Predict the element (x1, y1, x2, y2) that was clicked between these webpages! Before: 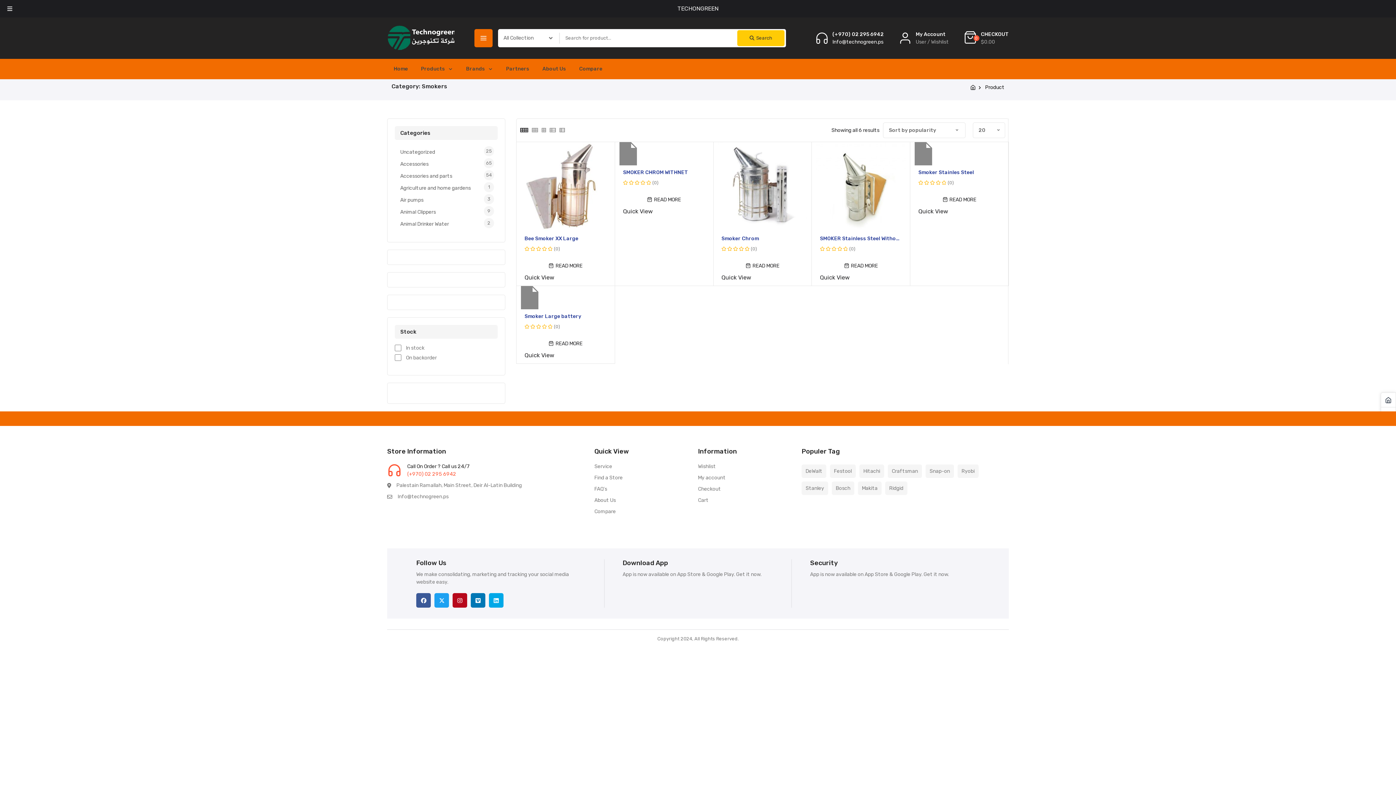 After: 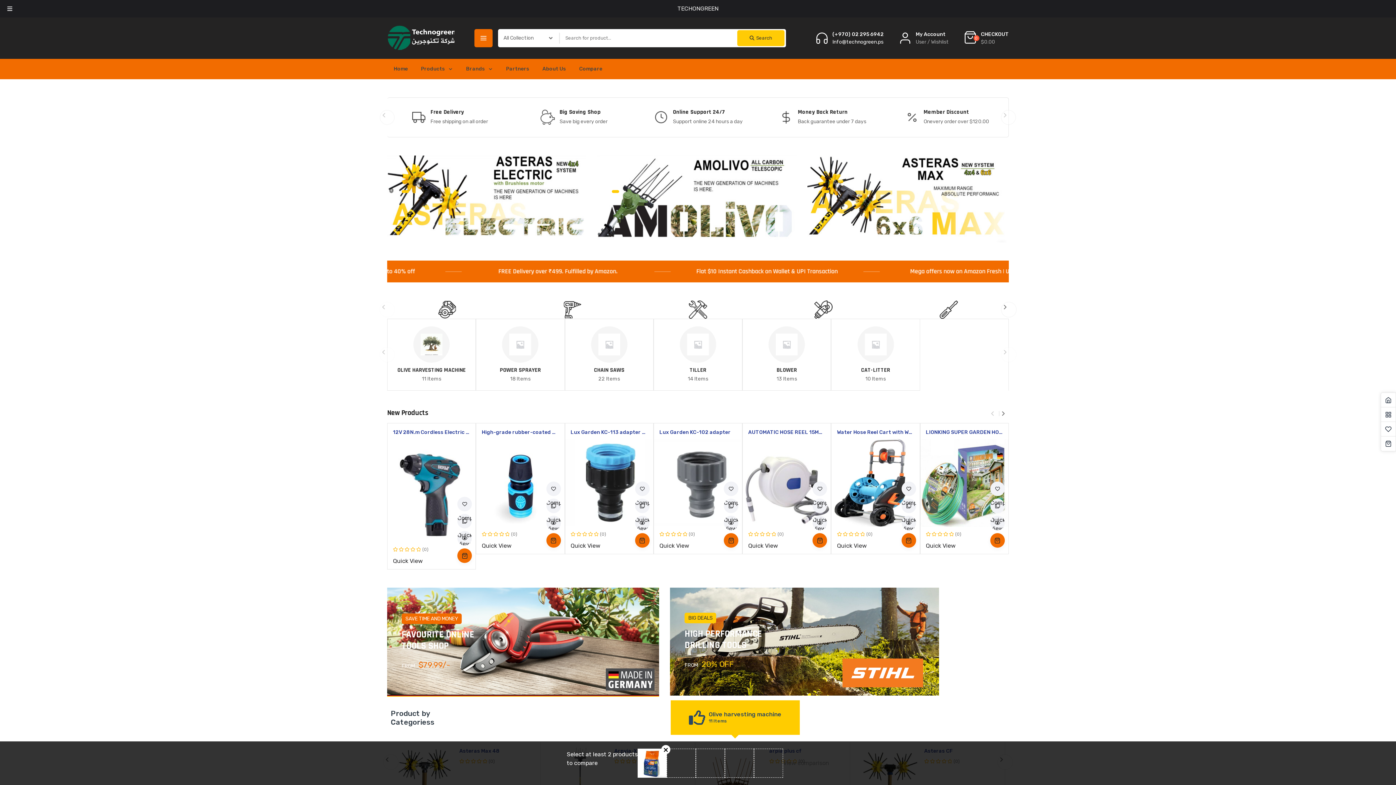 Action: bbox: (677, 5, 718, 12) label: TECHONGREEN